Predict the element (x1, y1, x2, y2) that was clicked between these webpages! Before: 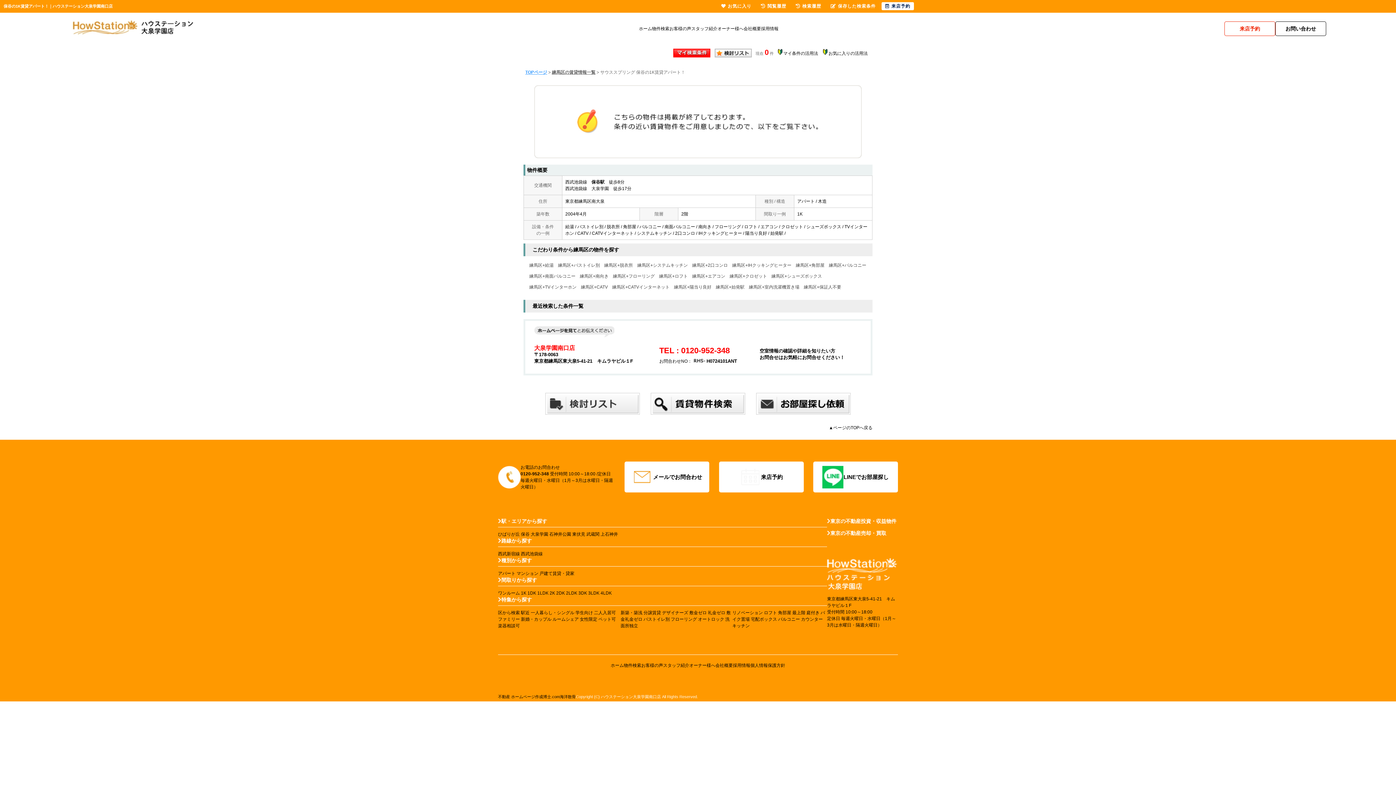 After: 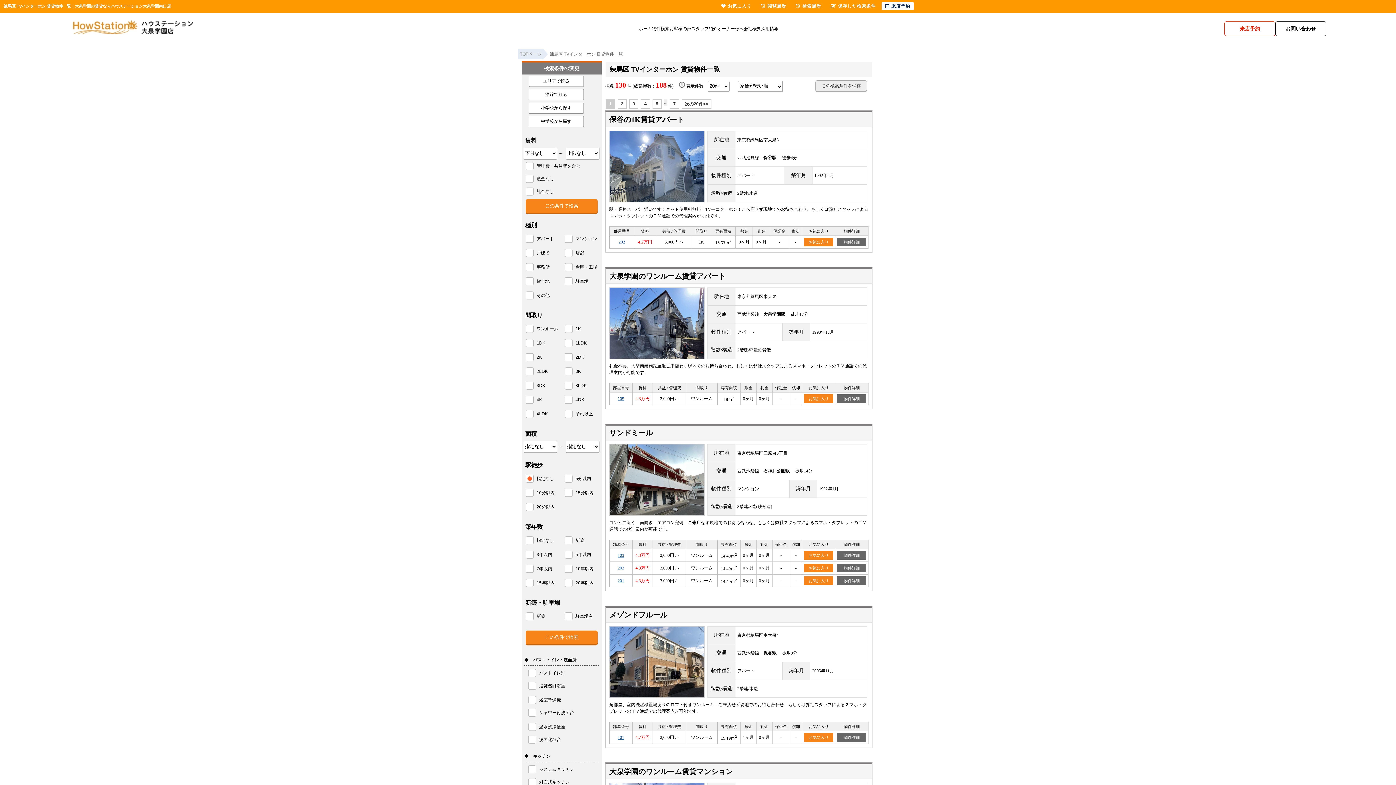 Action: bbox: (529, 284, 576, 289) label: 練馬区+TVインターホン